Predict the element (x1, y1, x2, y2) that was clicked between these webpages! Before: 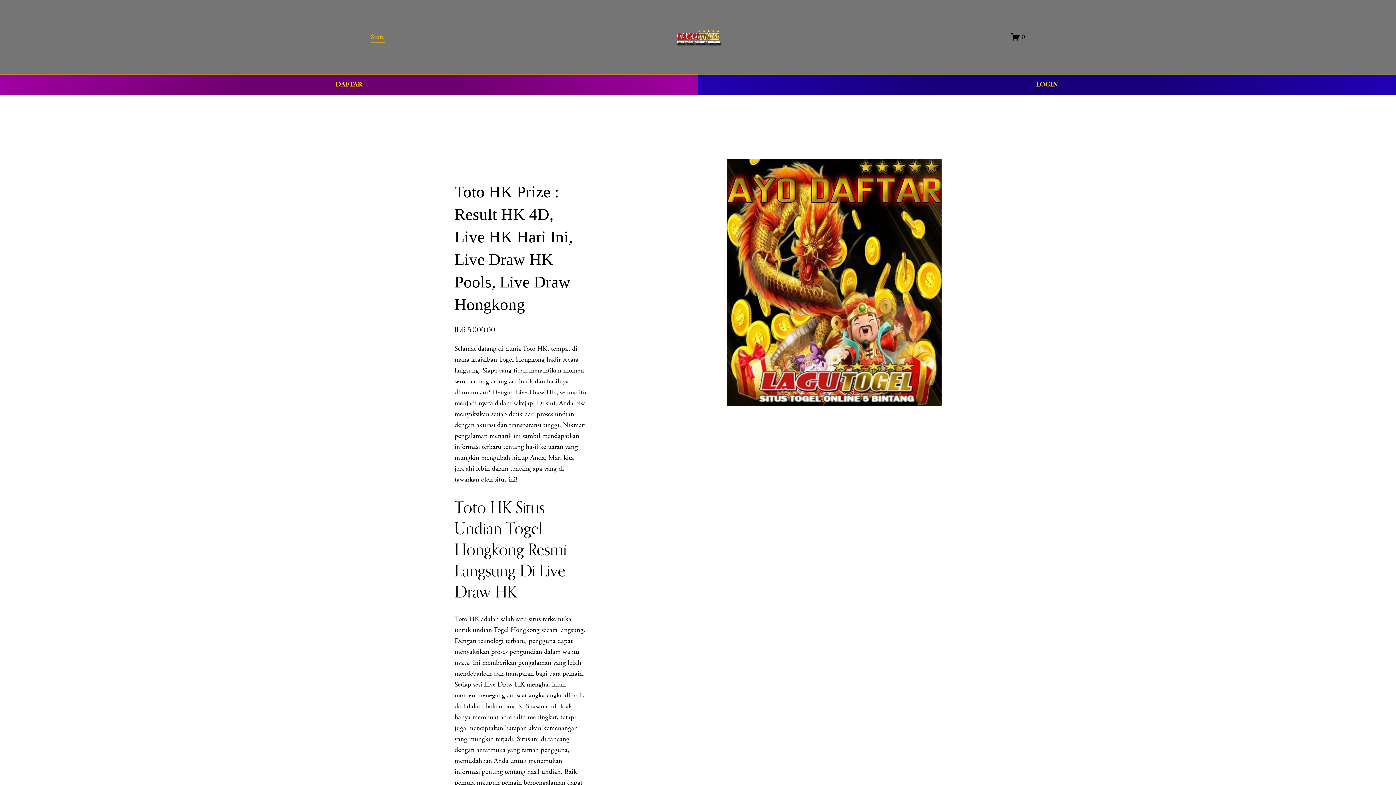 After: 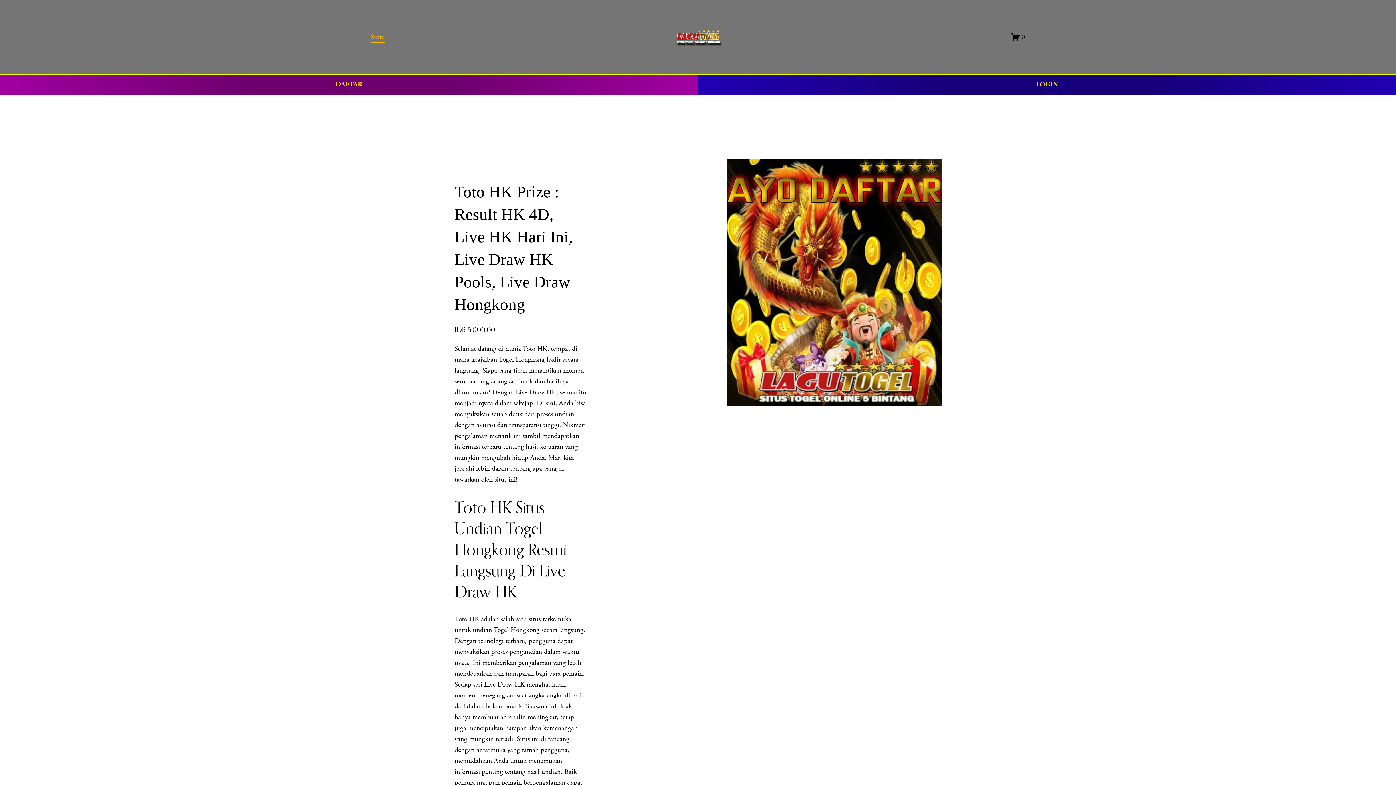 Action: bbox: (454, 614, 479, 623) label: Toto HK